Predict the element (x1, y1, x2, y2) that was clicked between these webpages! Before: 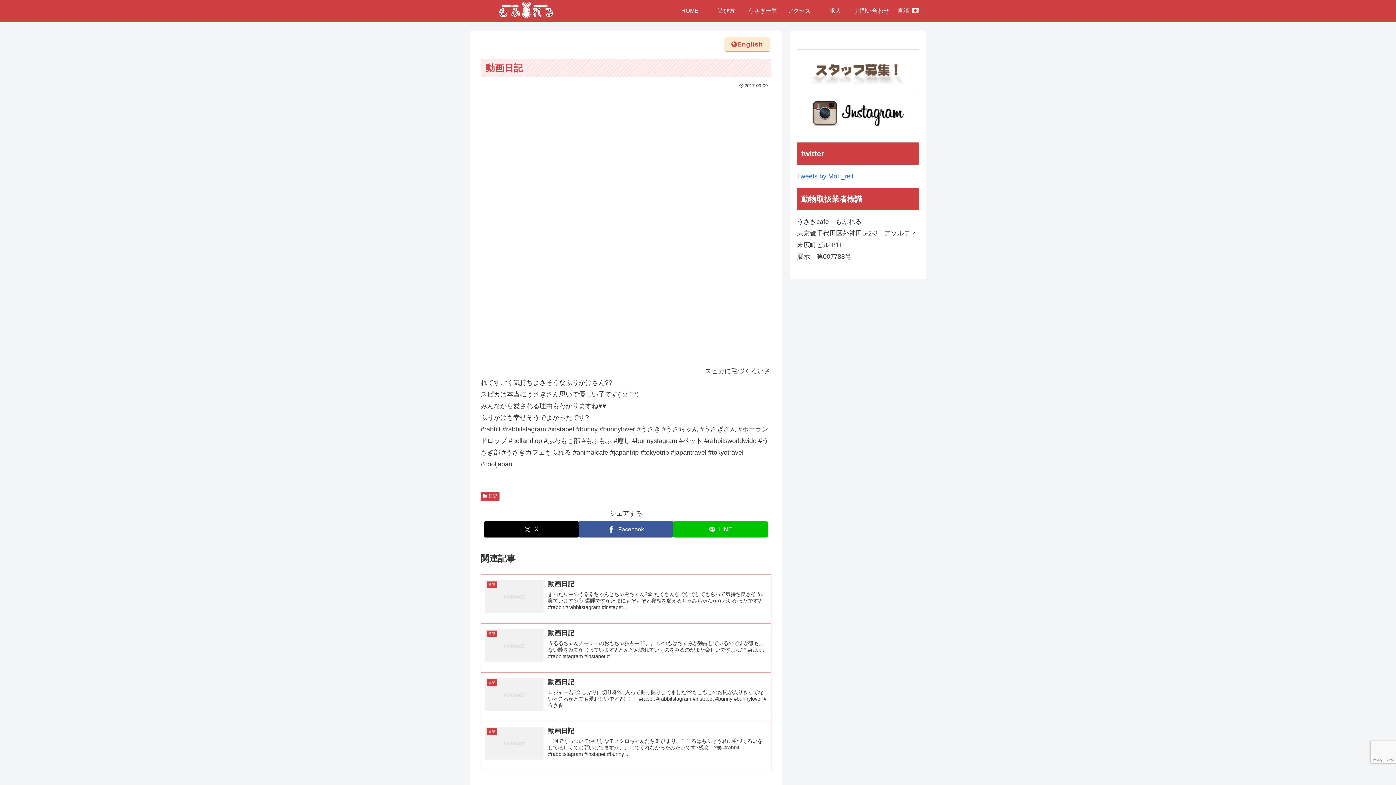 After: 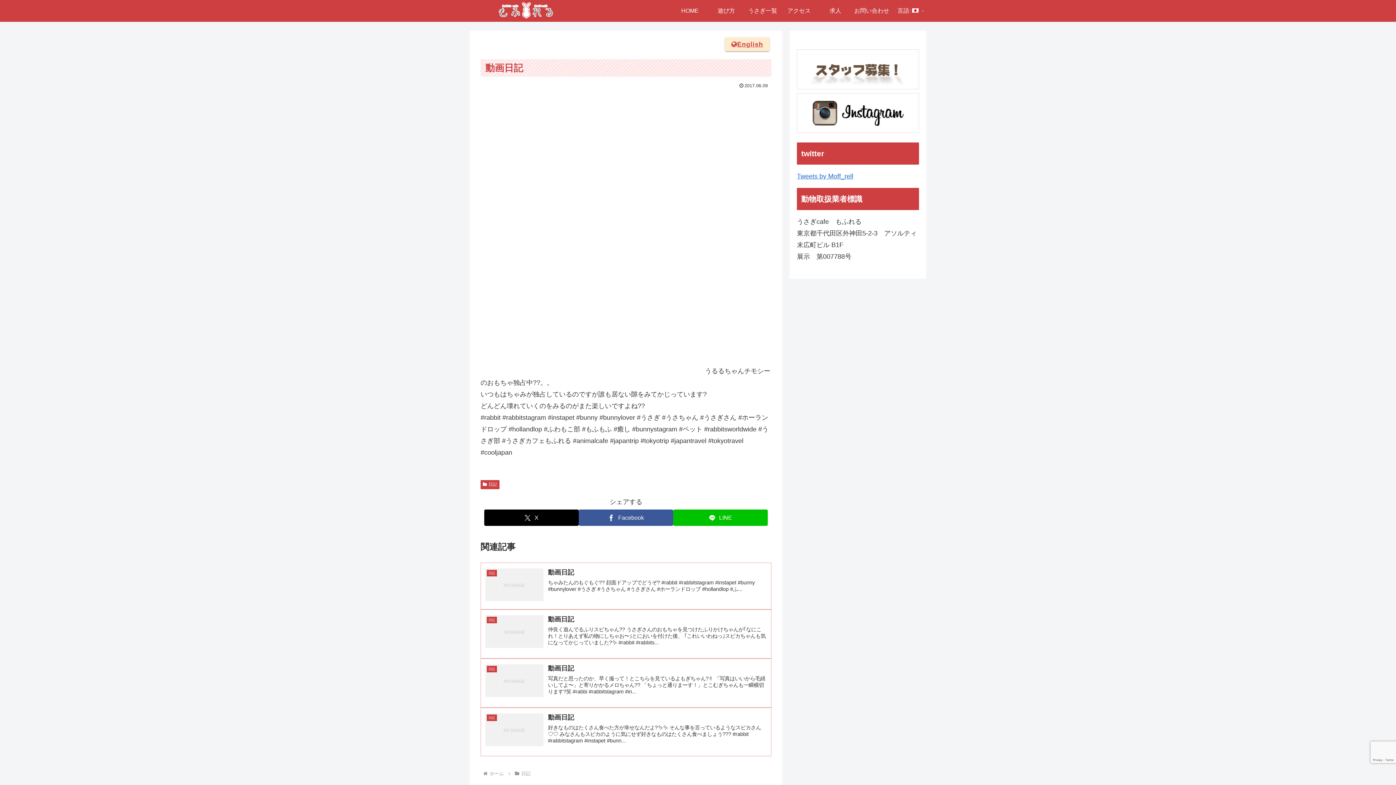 Action: bbox: (480, 623, 771, 672) label: 日記
動画日記
うるるちゃんチモシーのおもちゃ独占中??。。 いつもはちゃみが独占しているのですが誰も居ない隙をみてかじっています? どんどん壊れていくのをみるのがまた楽しいですよね?? #rabbit #rabbitstagram #instapet #...